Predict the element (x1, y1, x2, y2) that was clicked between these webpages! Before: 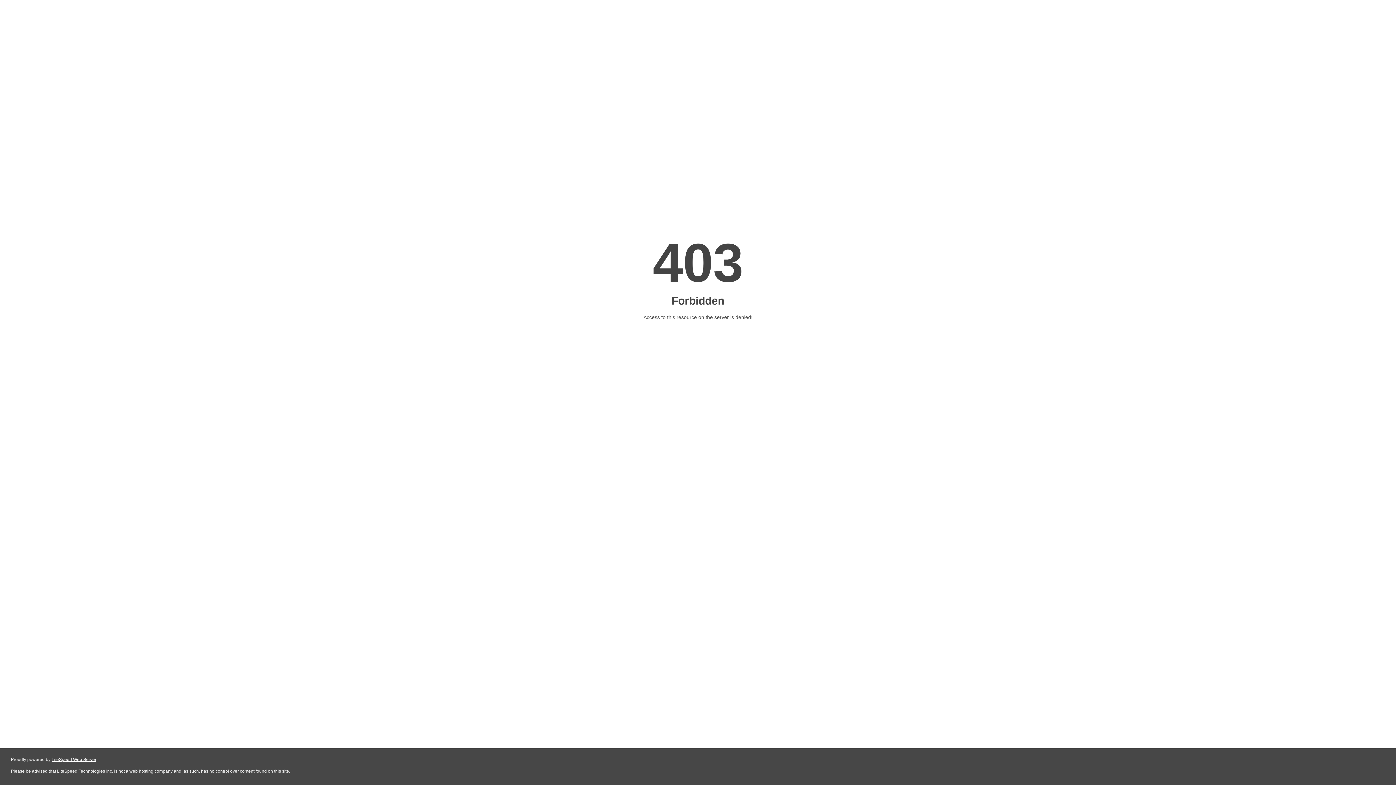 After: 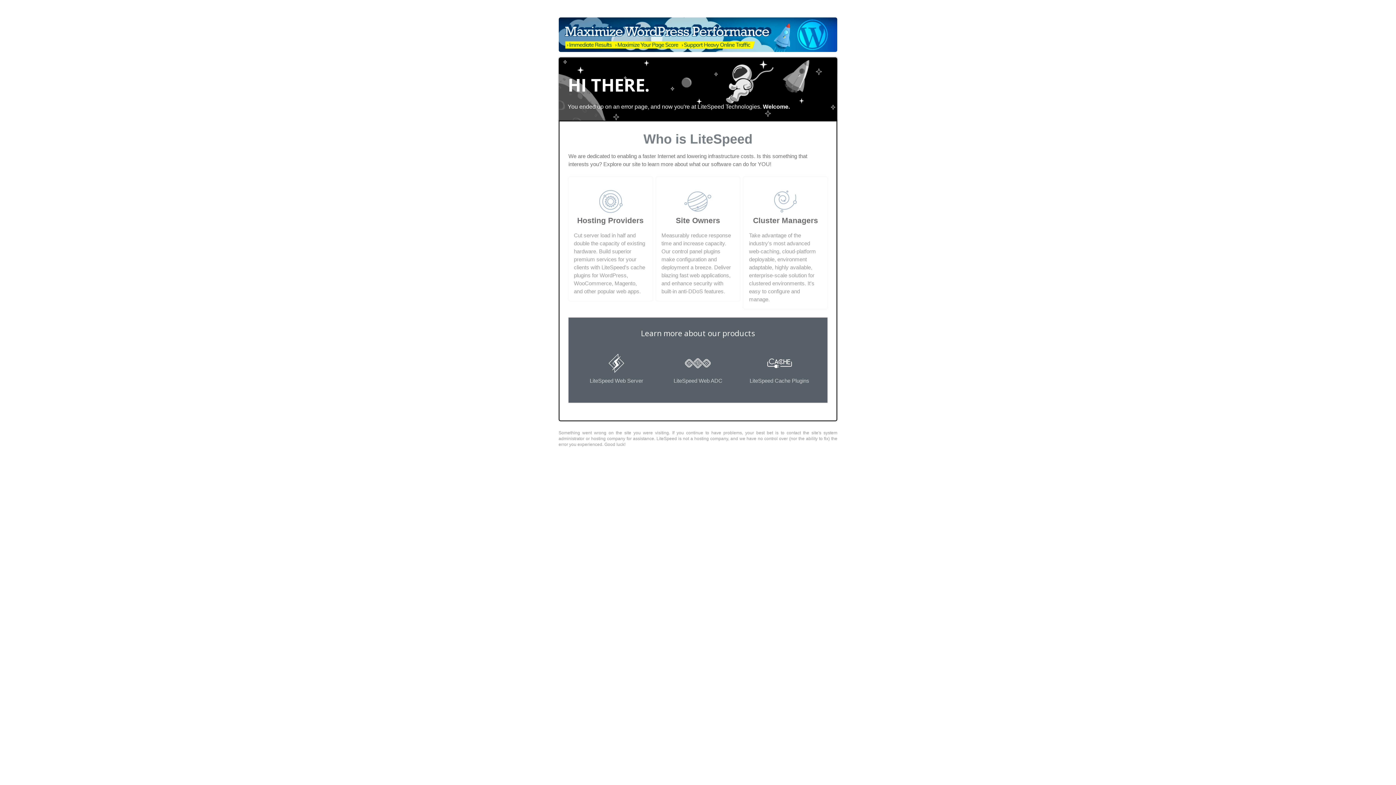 Action: bbox: (51, 757, 96, 762) label: LiteSpeed Web Server